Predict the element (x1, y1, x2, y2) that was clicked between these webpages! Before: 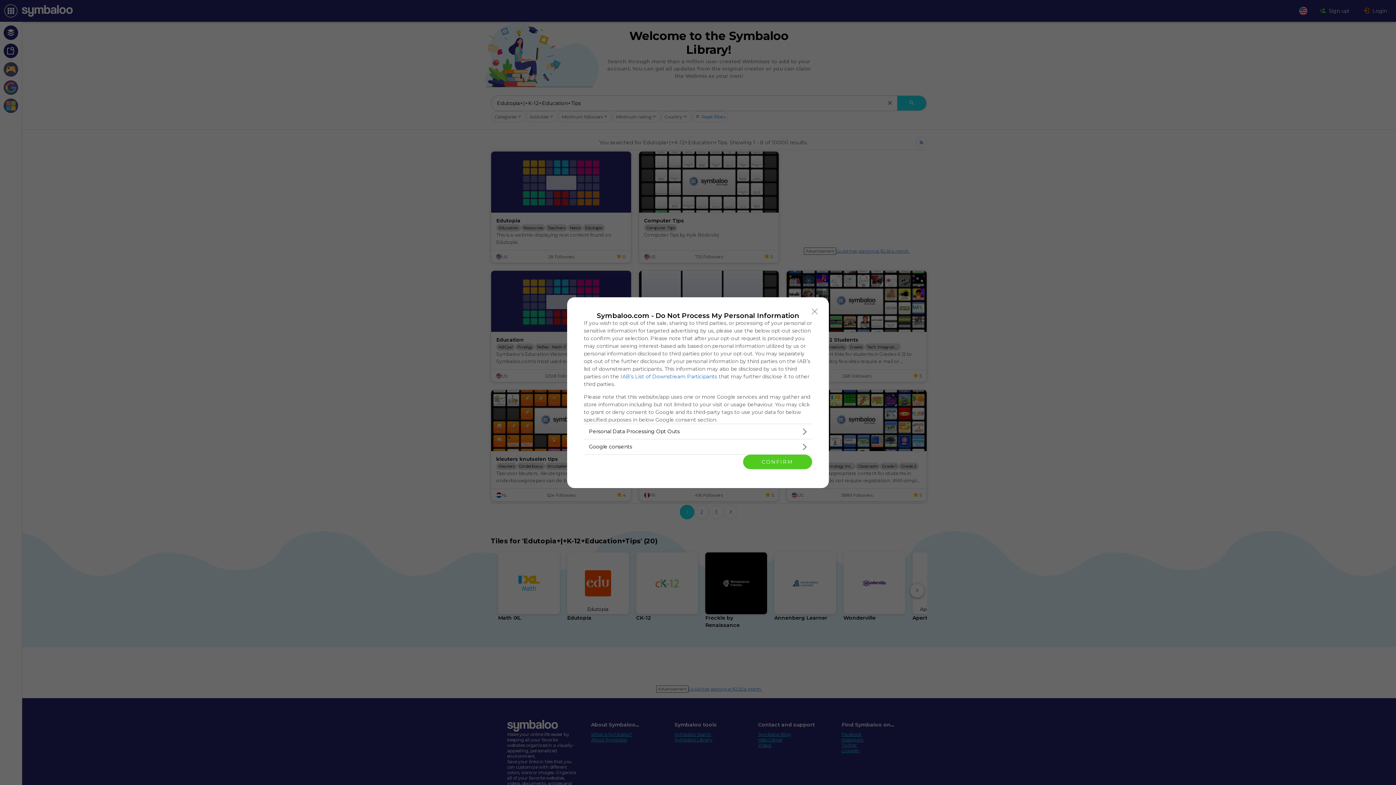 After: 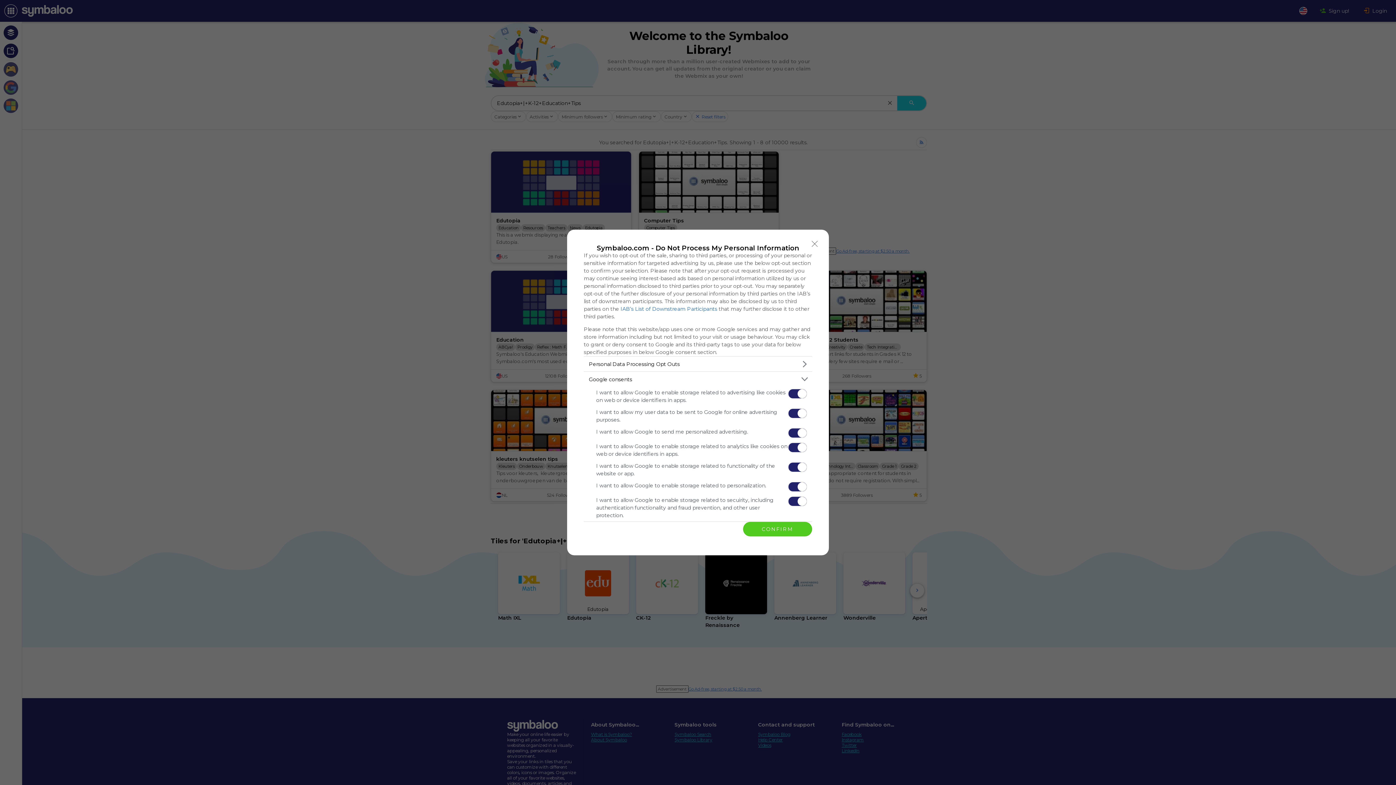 Action: label: Google consents bbox: (584, 439, 812, 454)